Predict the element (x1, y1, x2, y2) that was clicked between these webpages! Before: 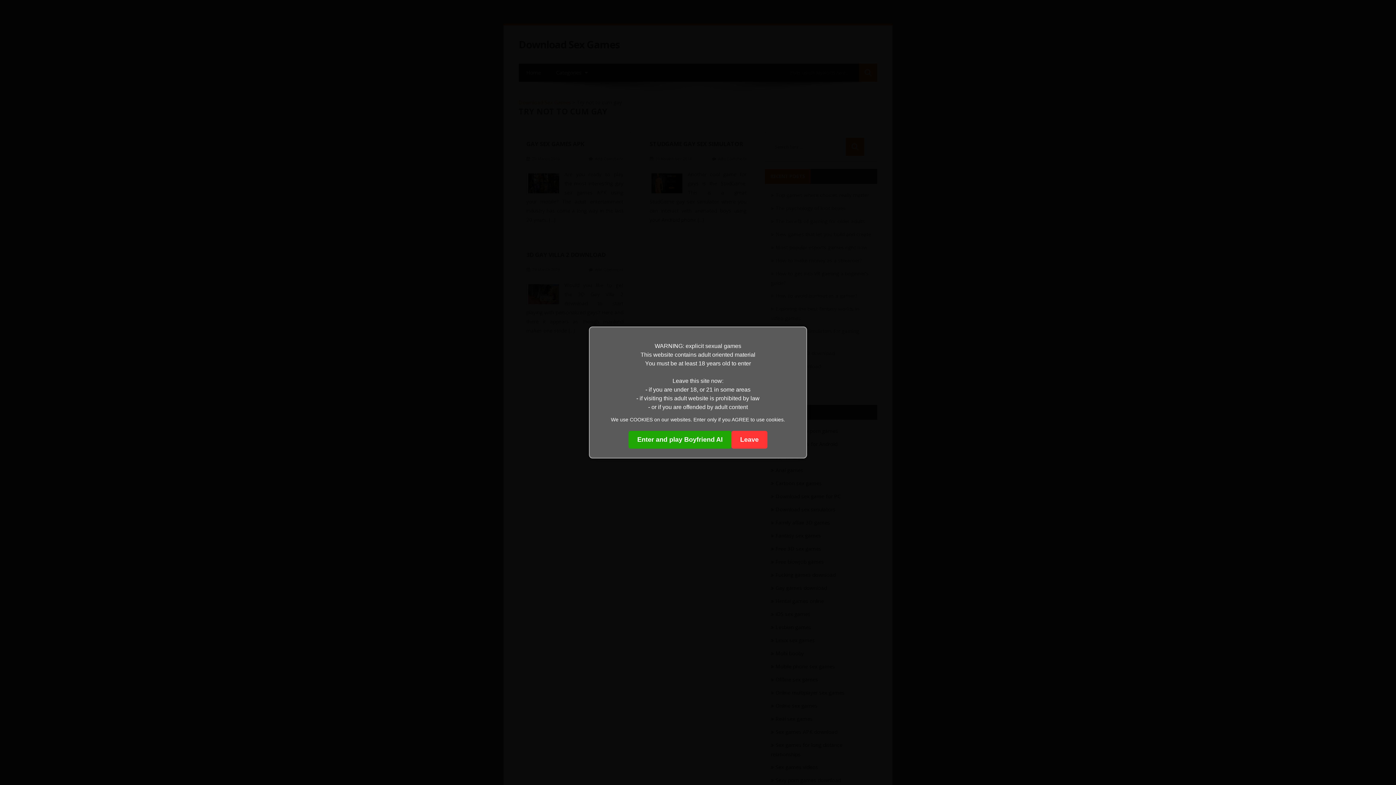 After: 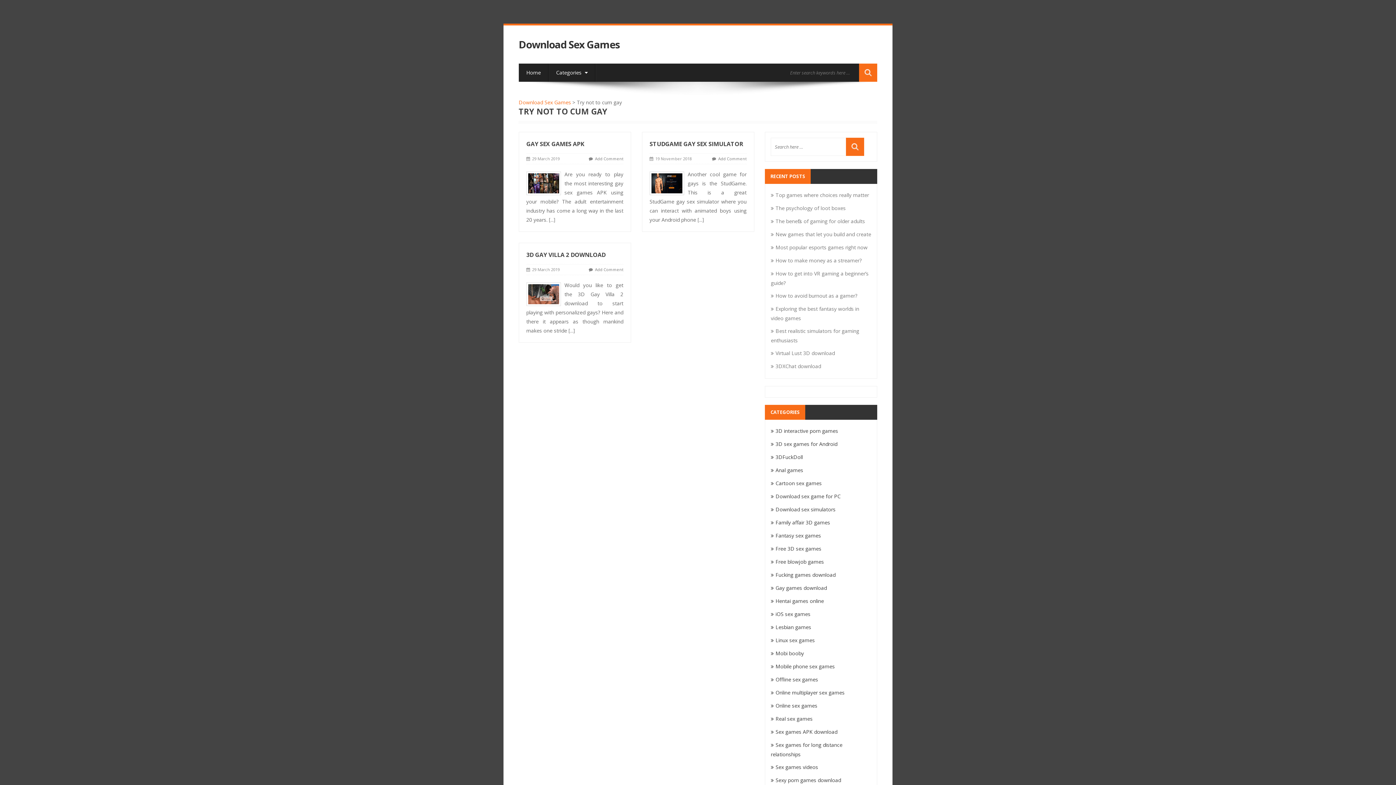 Action: bbox: (628, 431, 731, 448) label: Enter and play Boyfriend AI